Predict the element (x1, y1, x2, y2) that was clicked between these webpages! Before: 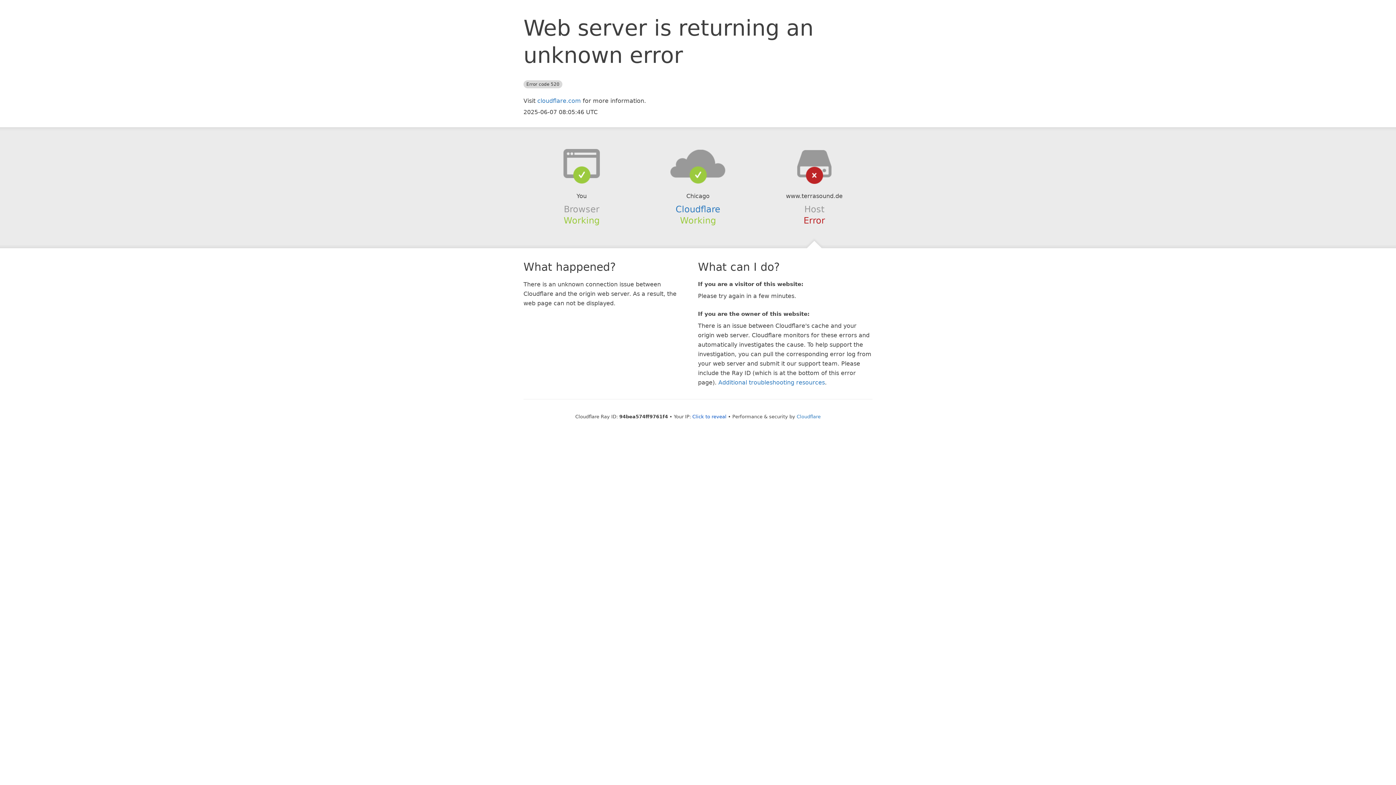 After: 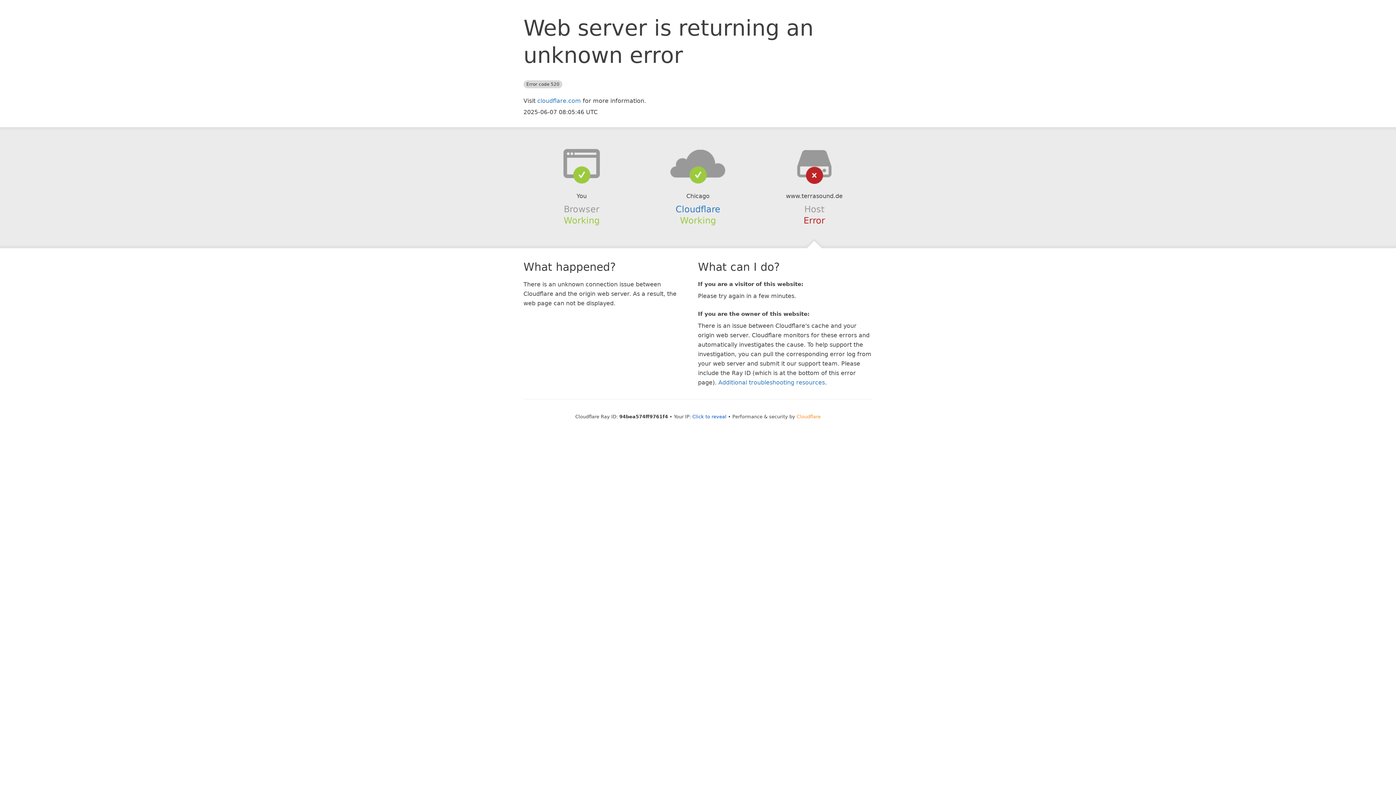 Action: label: Cloudflare bbox: (796, 414, 820, 419)